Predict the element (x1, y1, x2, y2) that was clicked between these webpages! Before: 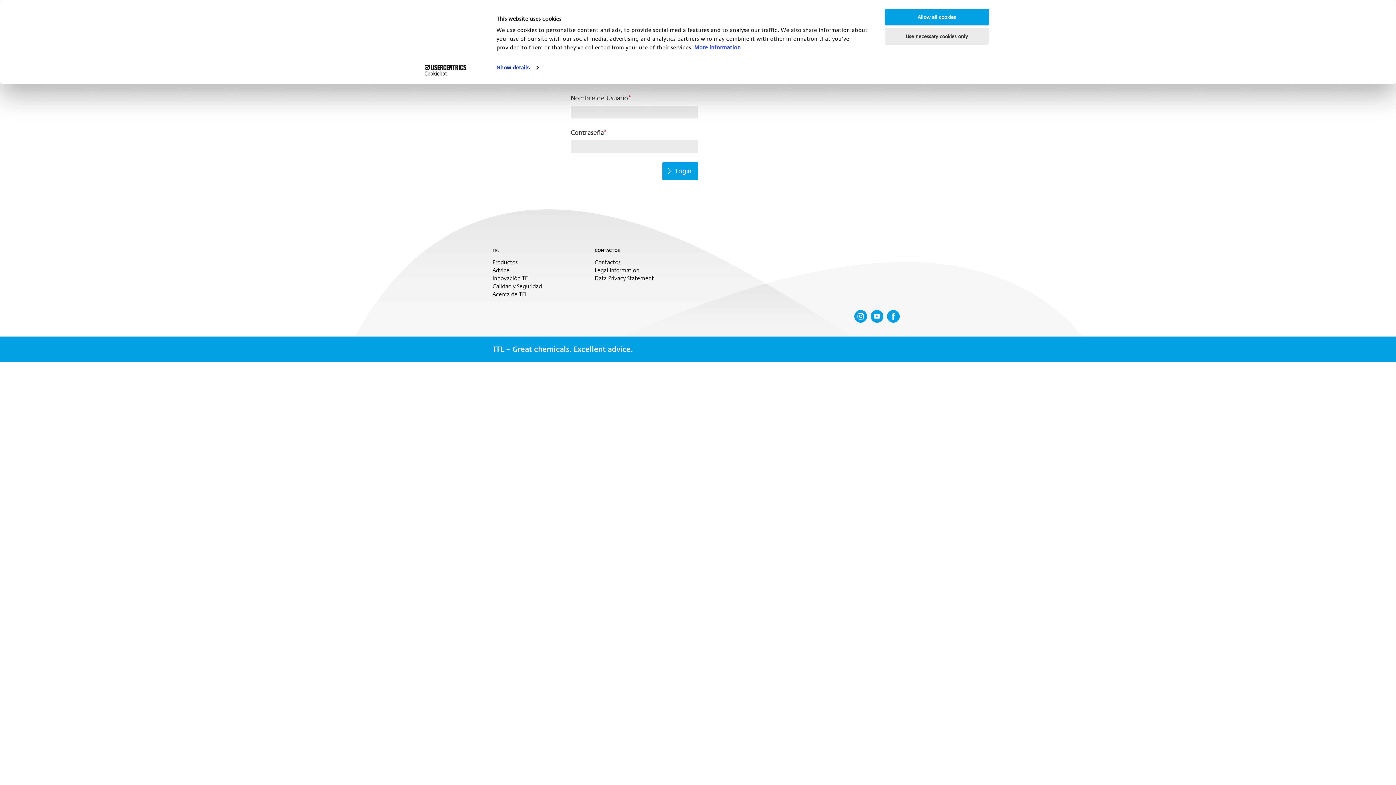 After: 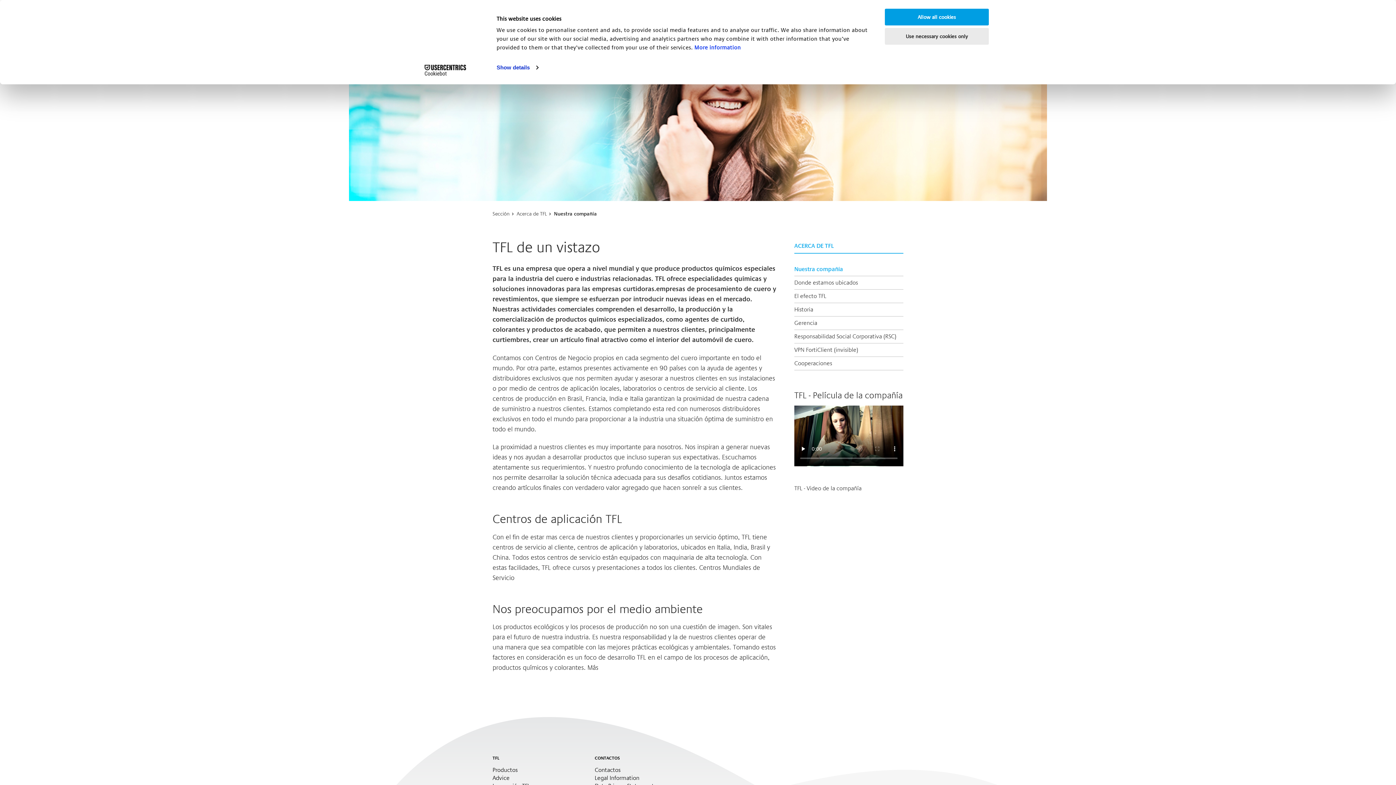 Action: label: Acerca de TFL bbox: (492, 291, 542, 299)